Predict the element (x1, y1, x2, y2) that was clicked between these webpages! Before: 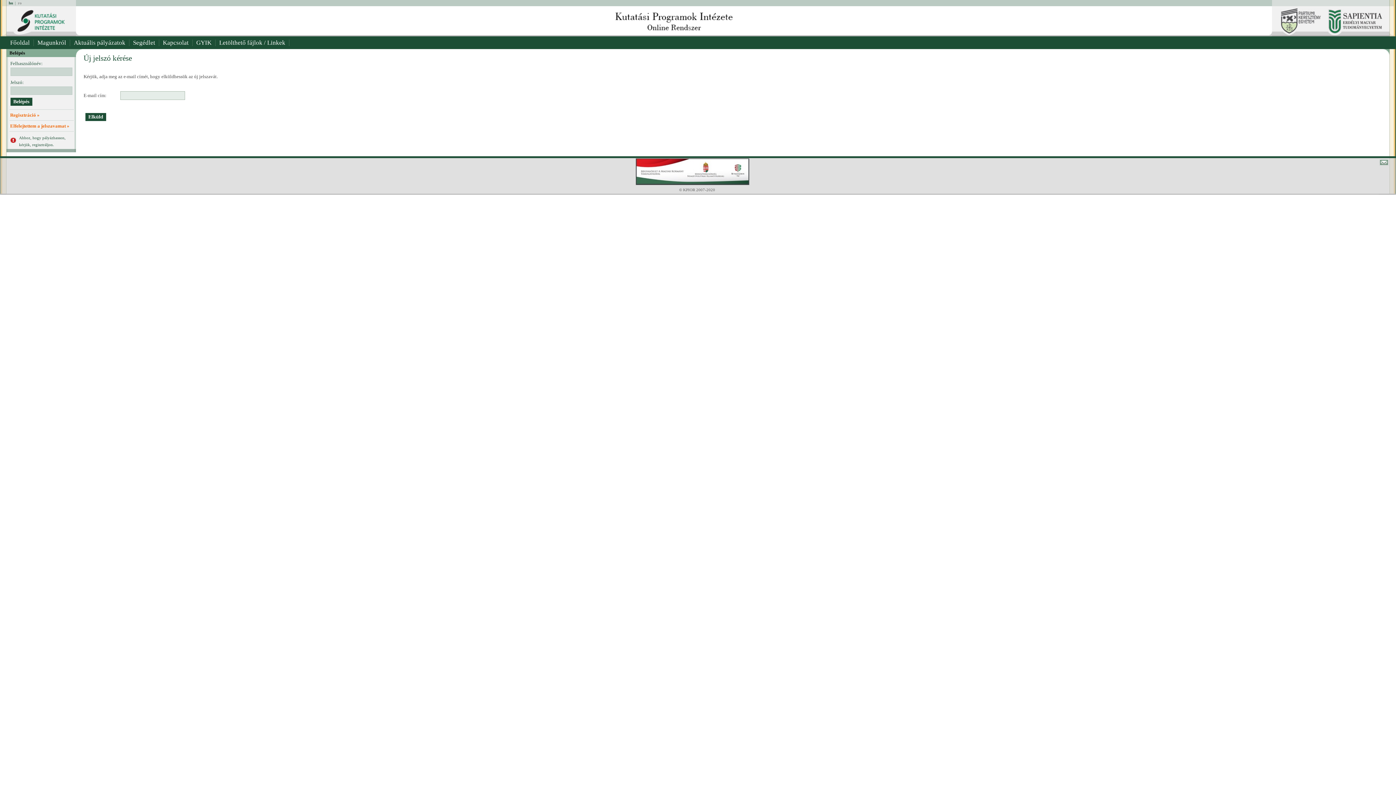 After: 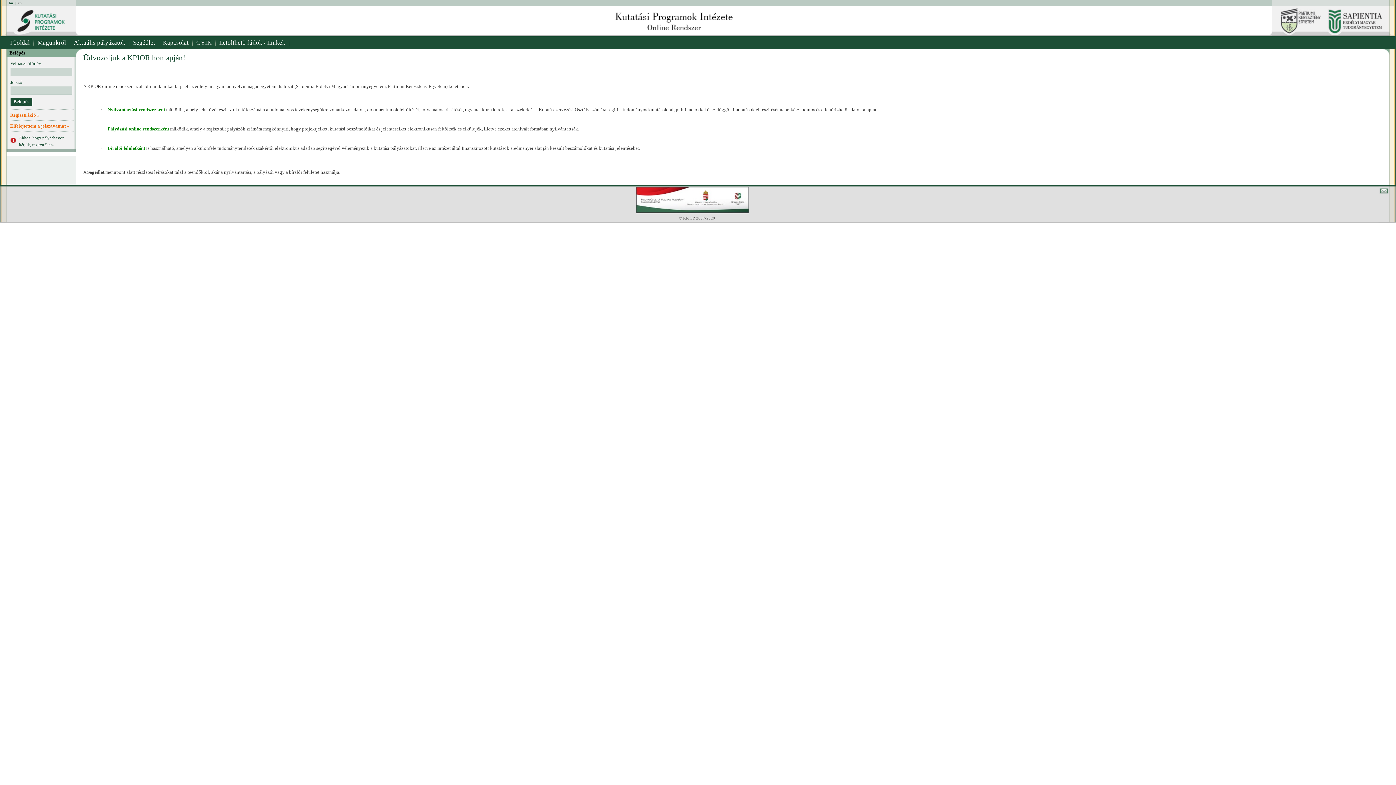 Action: label: Főoldal bbox: (6, 36, 33, 49)